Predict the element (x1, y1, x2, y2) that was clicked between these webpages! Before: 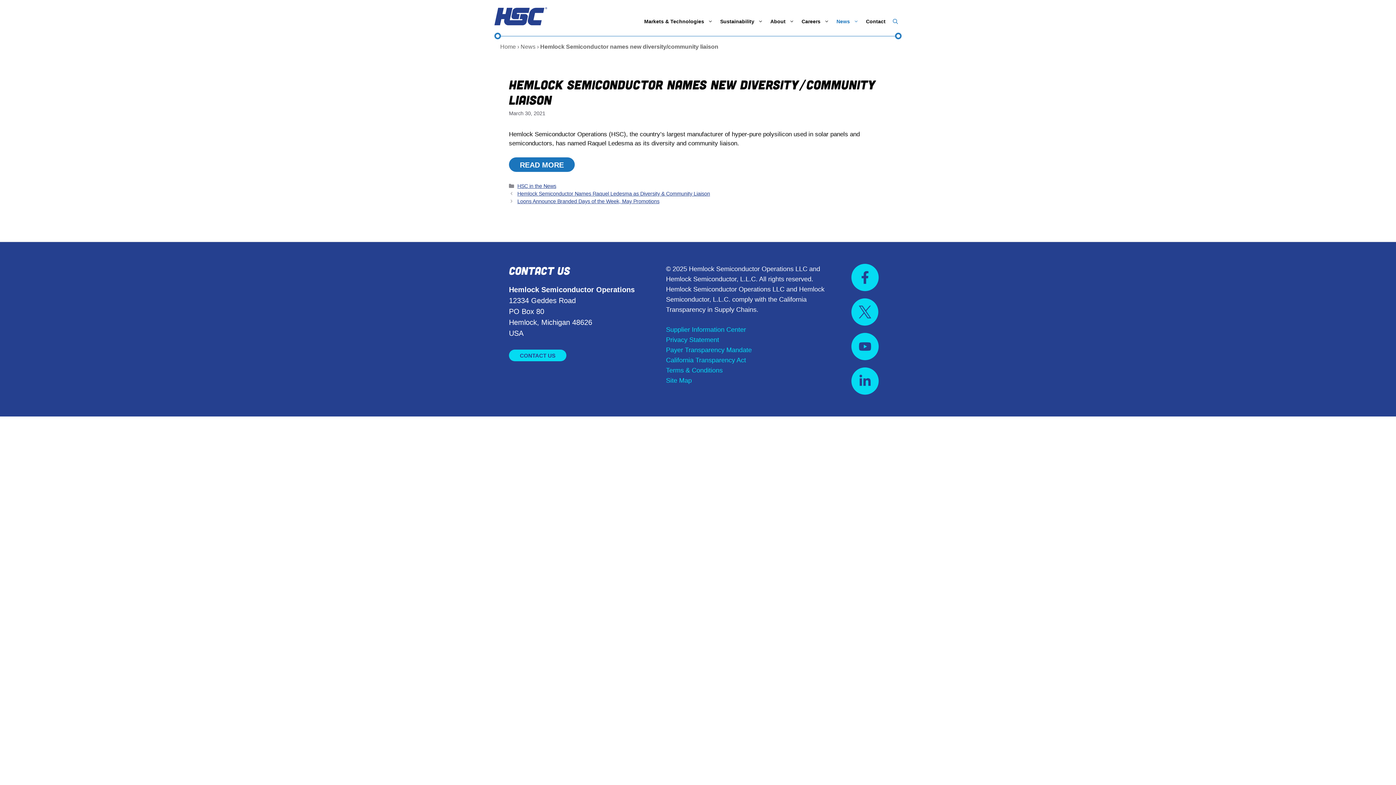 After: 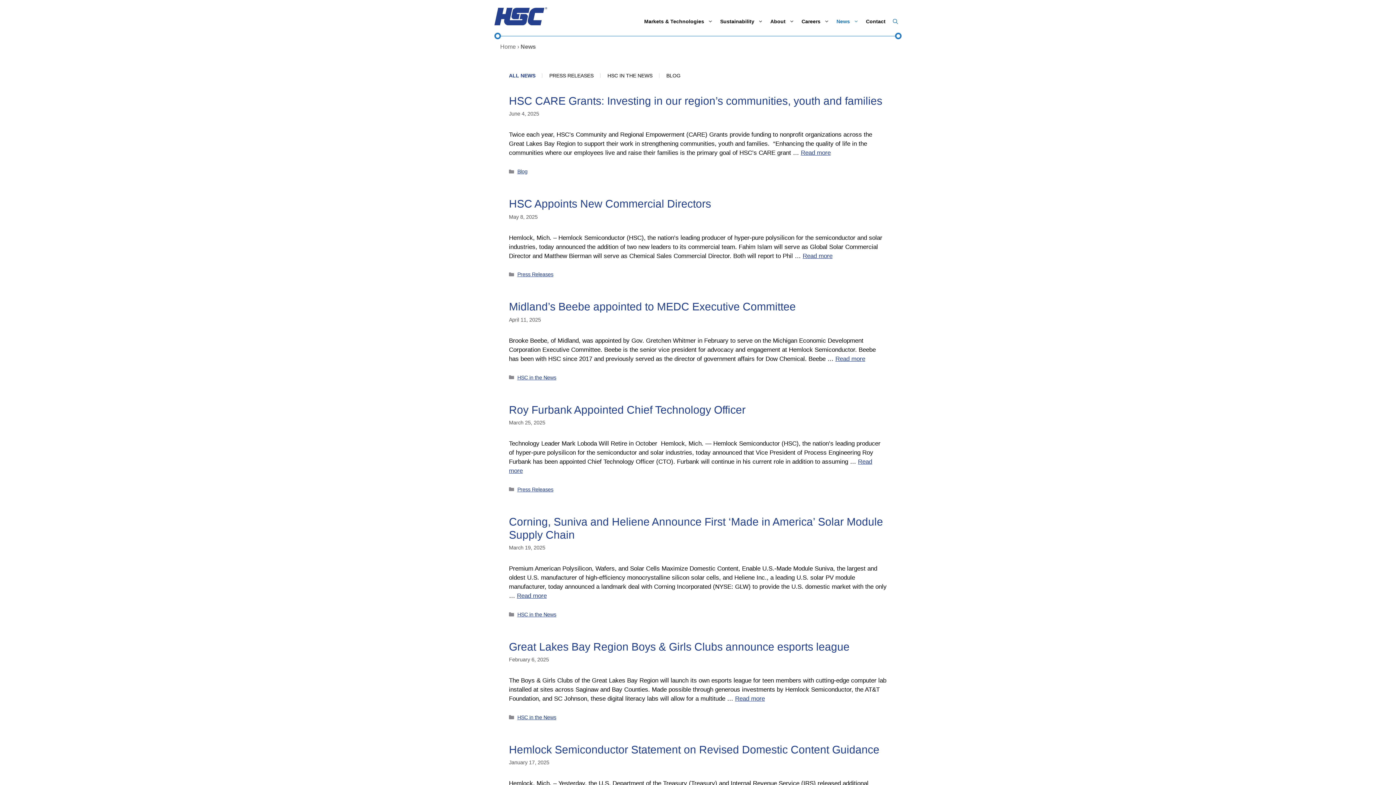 Action: label: News bbox: (520, 43, 535, 49)